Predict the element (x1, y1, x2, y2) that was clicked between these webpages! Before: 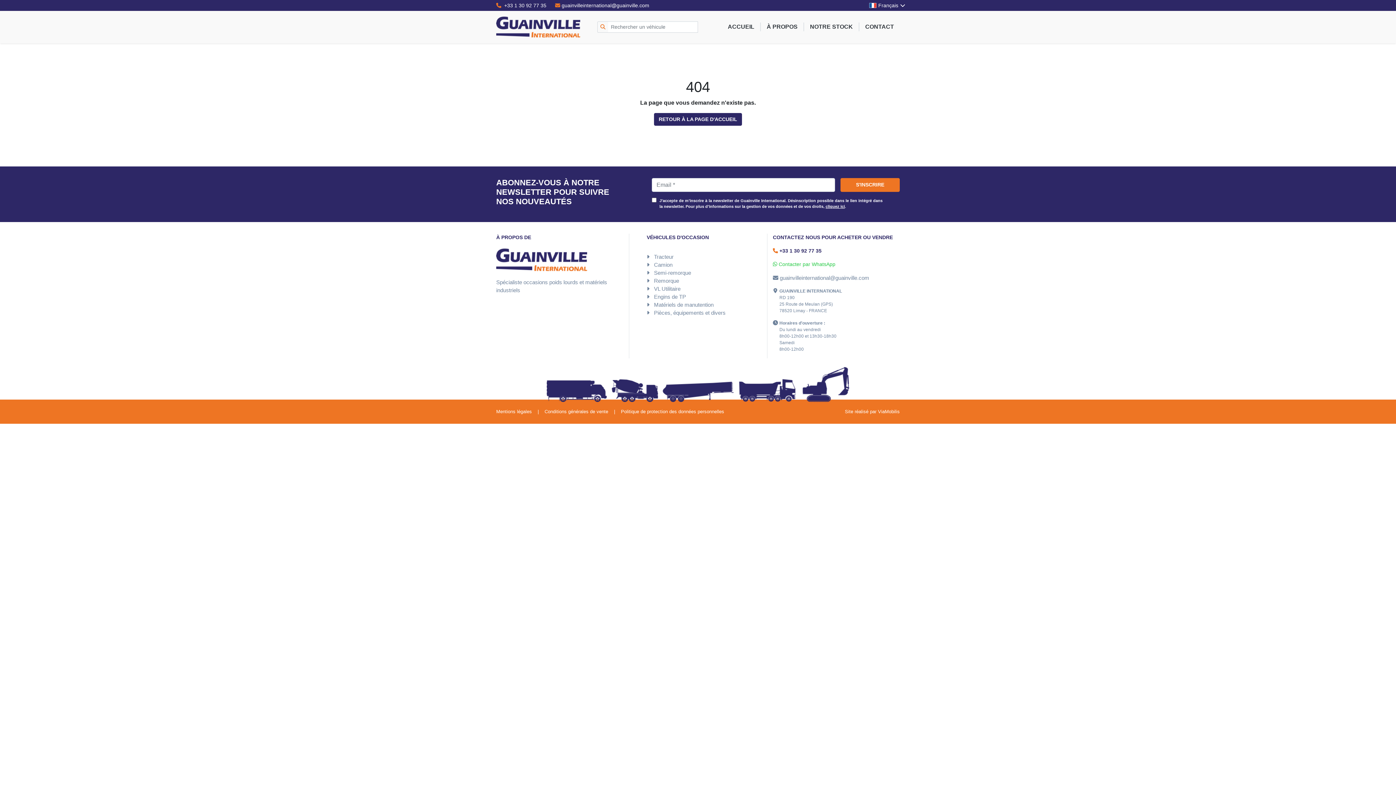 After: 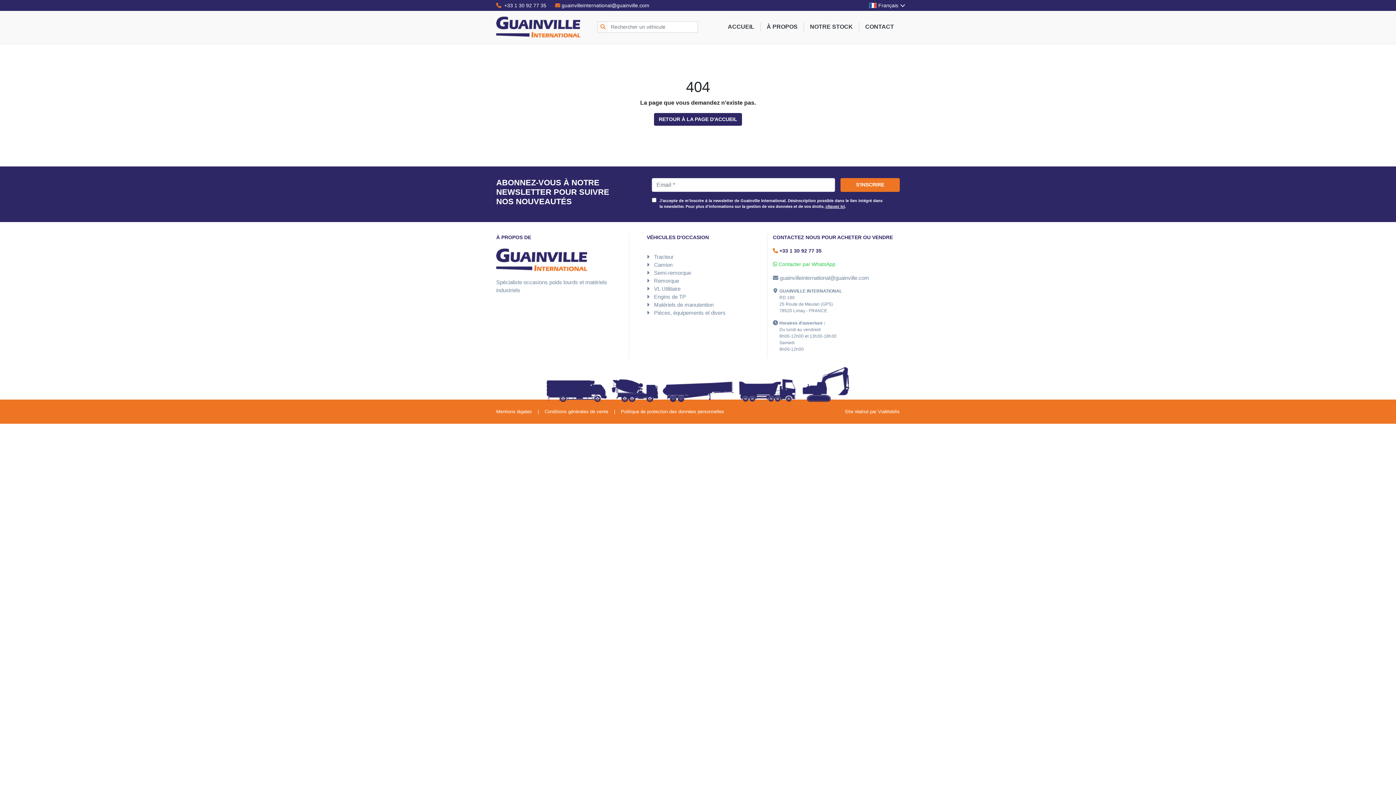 Action: bbox: (825, 204, 845, 208) label: cliquez ici